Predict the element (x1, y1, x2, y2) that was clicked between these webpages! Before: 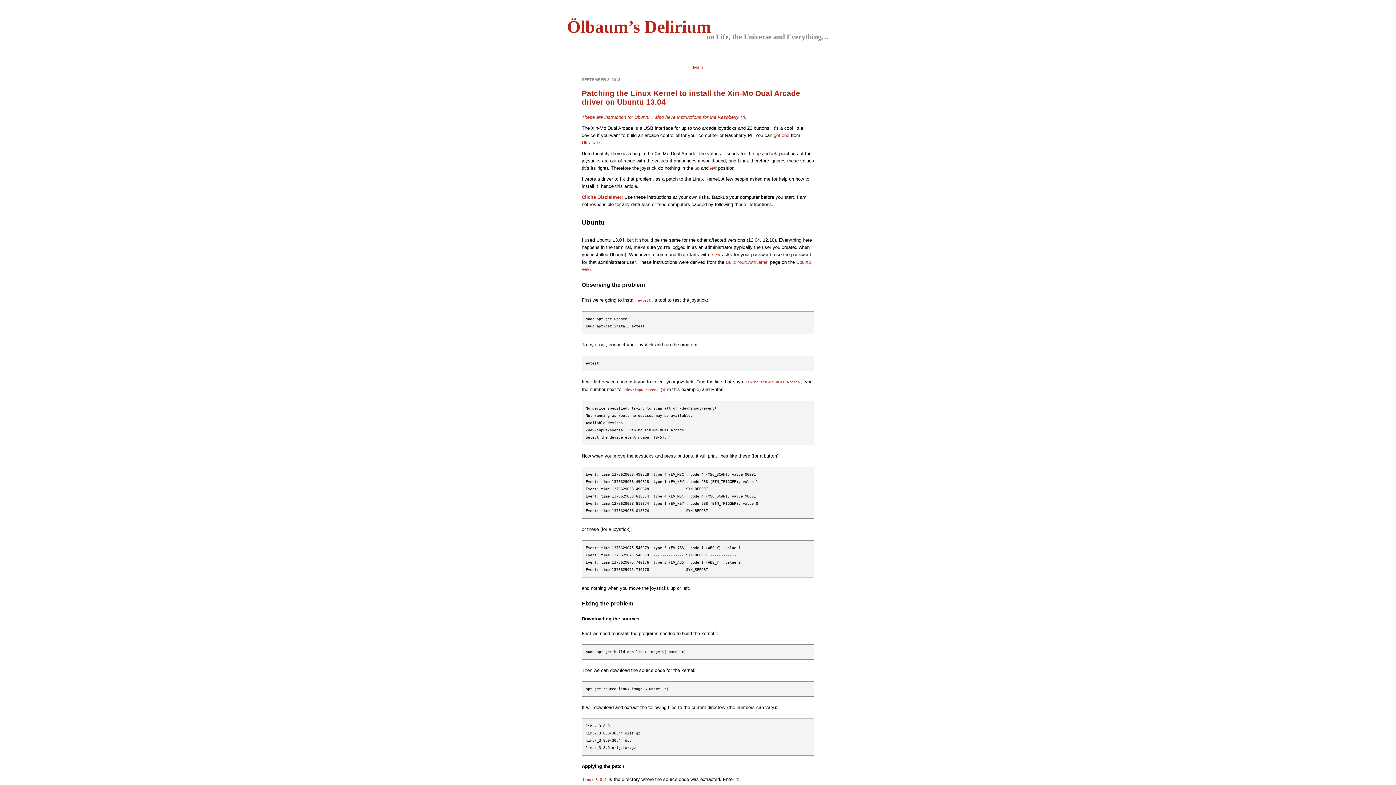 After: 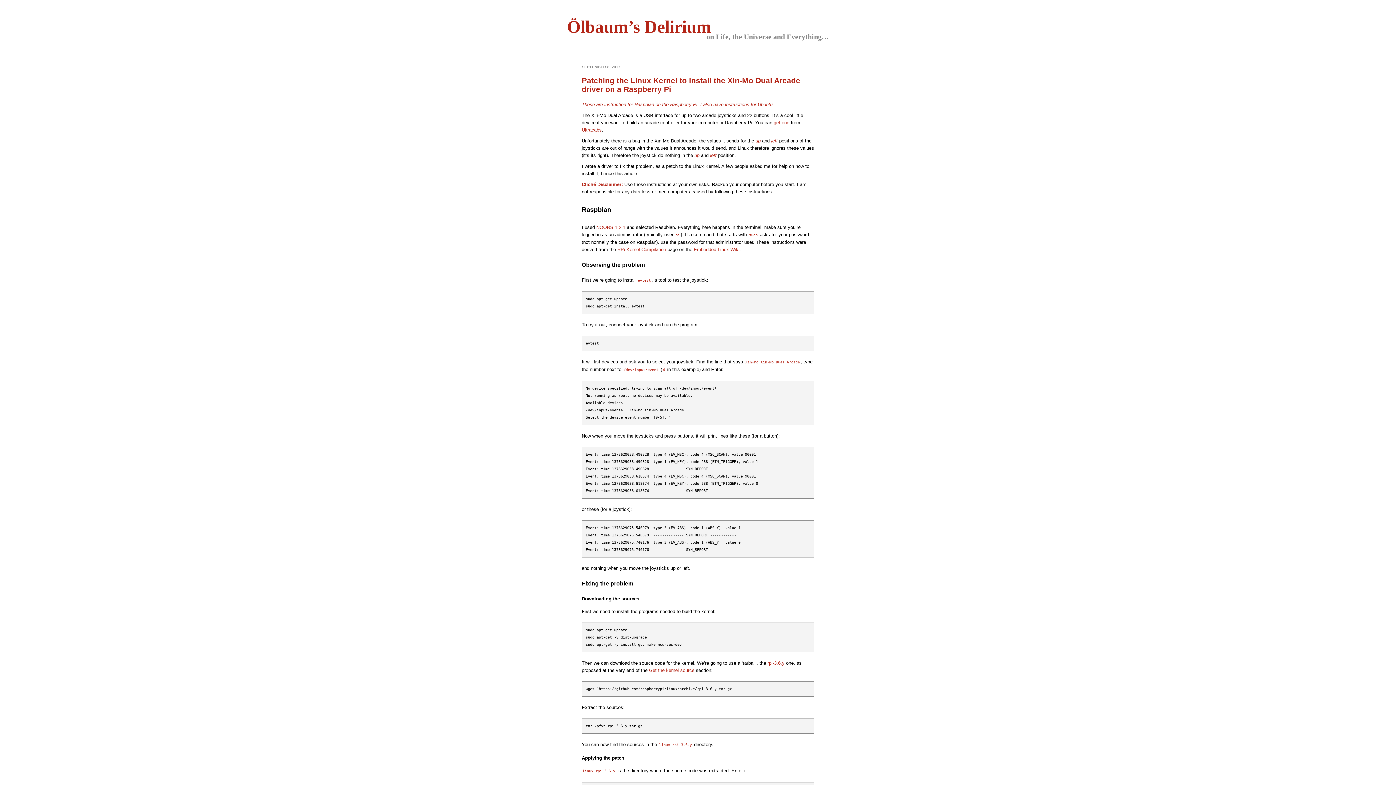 Action: label: Ölbaum’s Delirium bbox: (567, 16, 711, 36)